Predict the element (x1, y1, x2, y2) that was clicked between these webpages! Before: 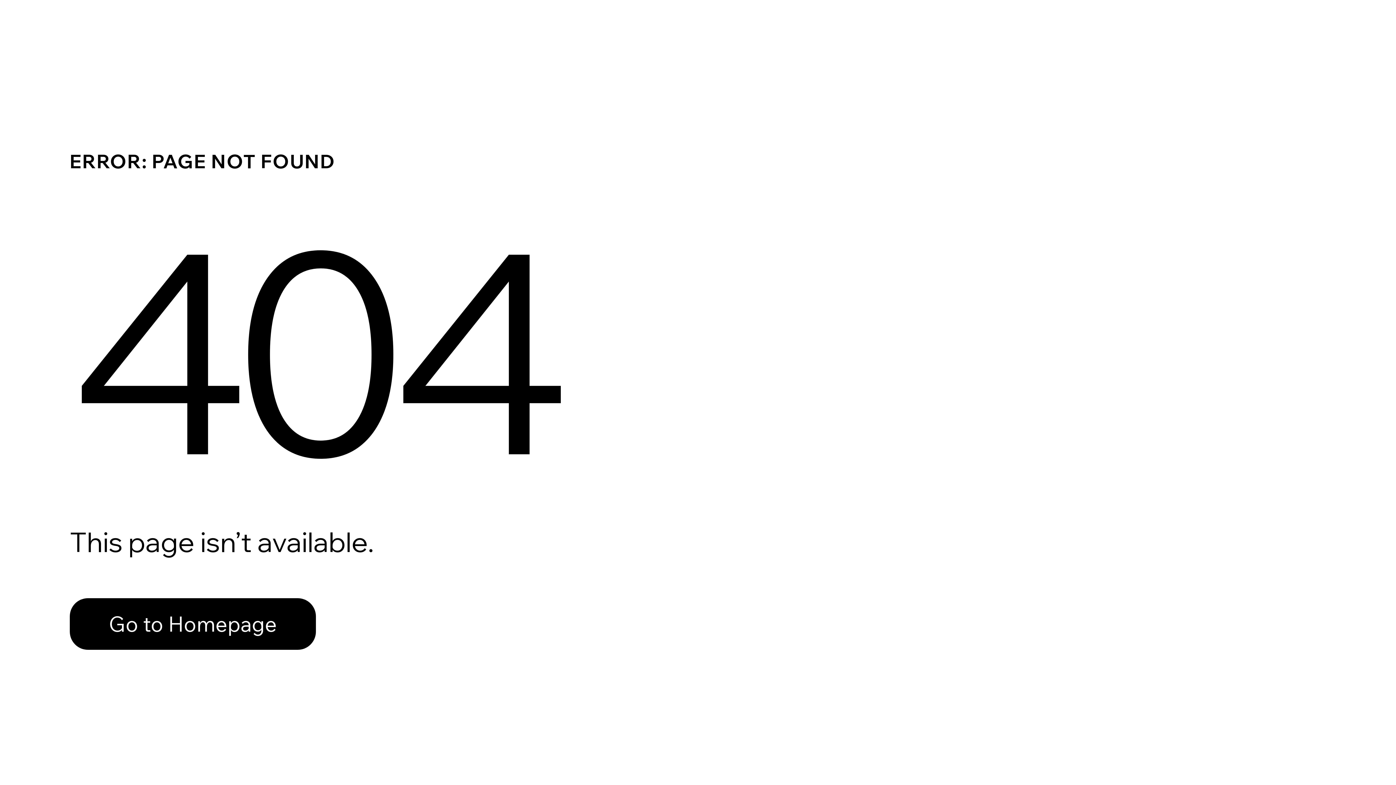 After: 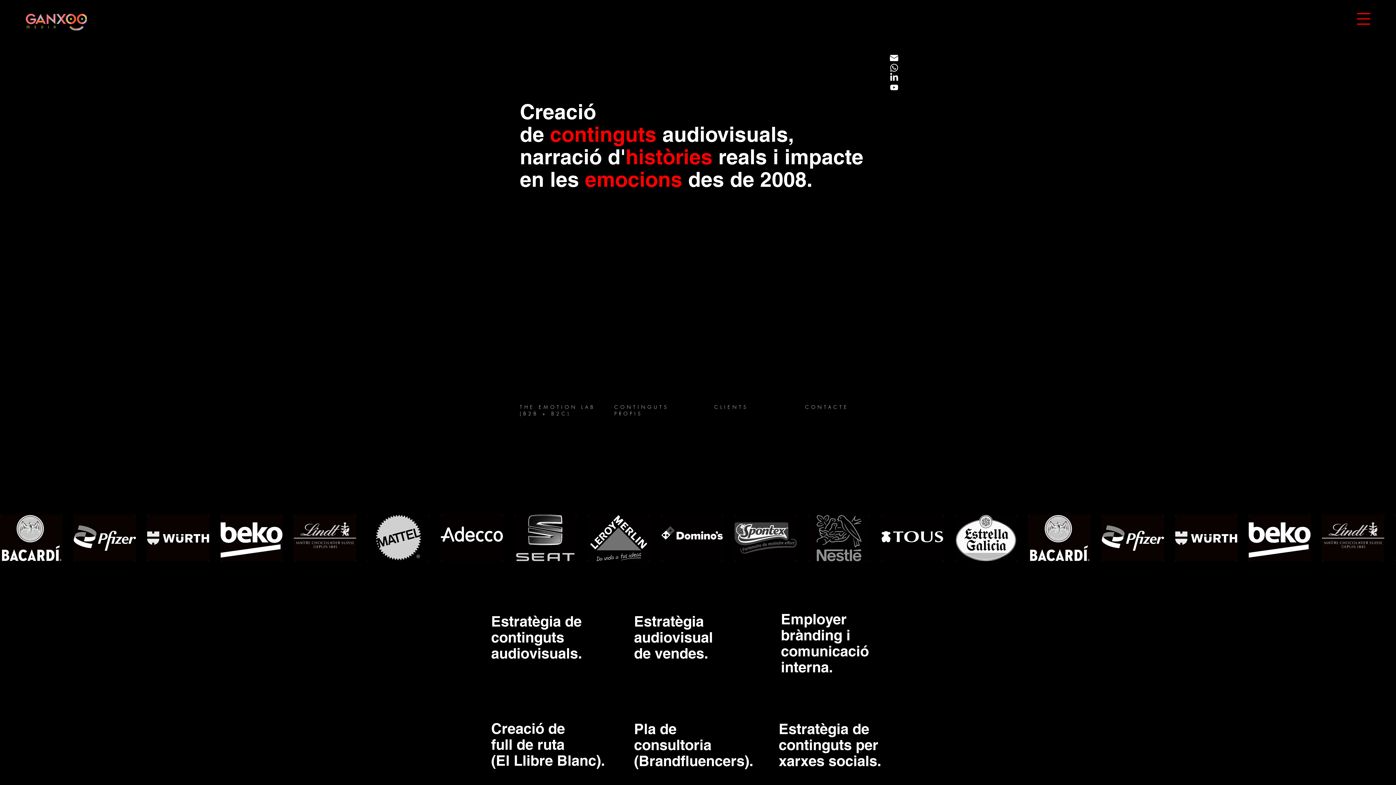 Action: bbox: (69, 582, 768, 659) label: Go to Homepage